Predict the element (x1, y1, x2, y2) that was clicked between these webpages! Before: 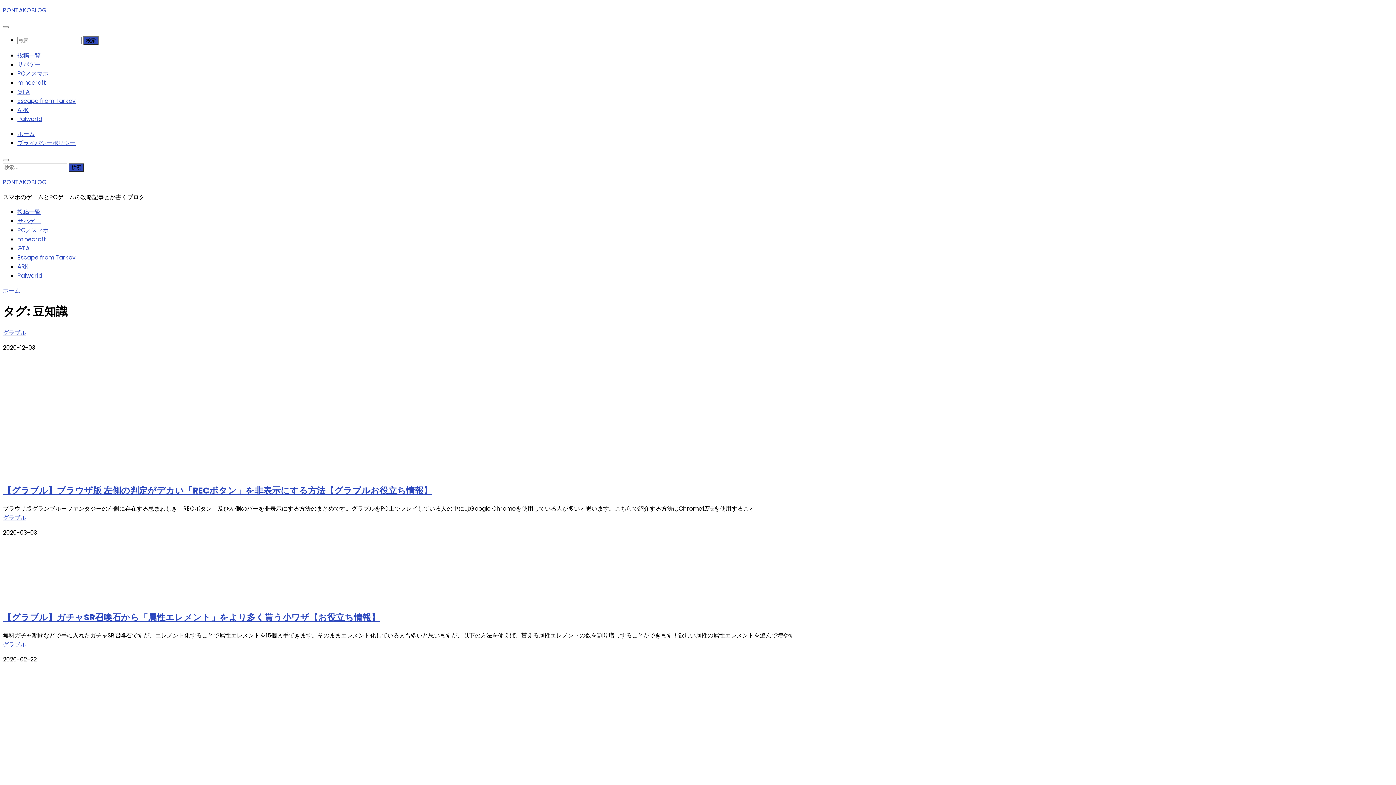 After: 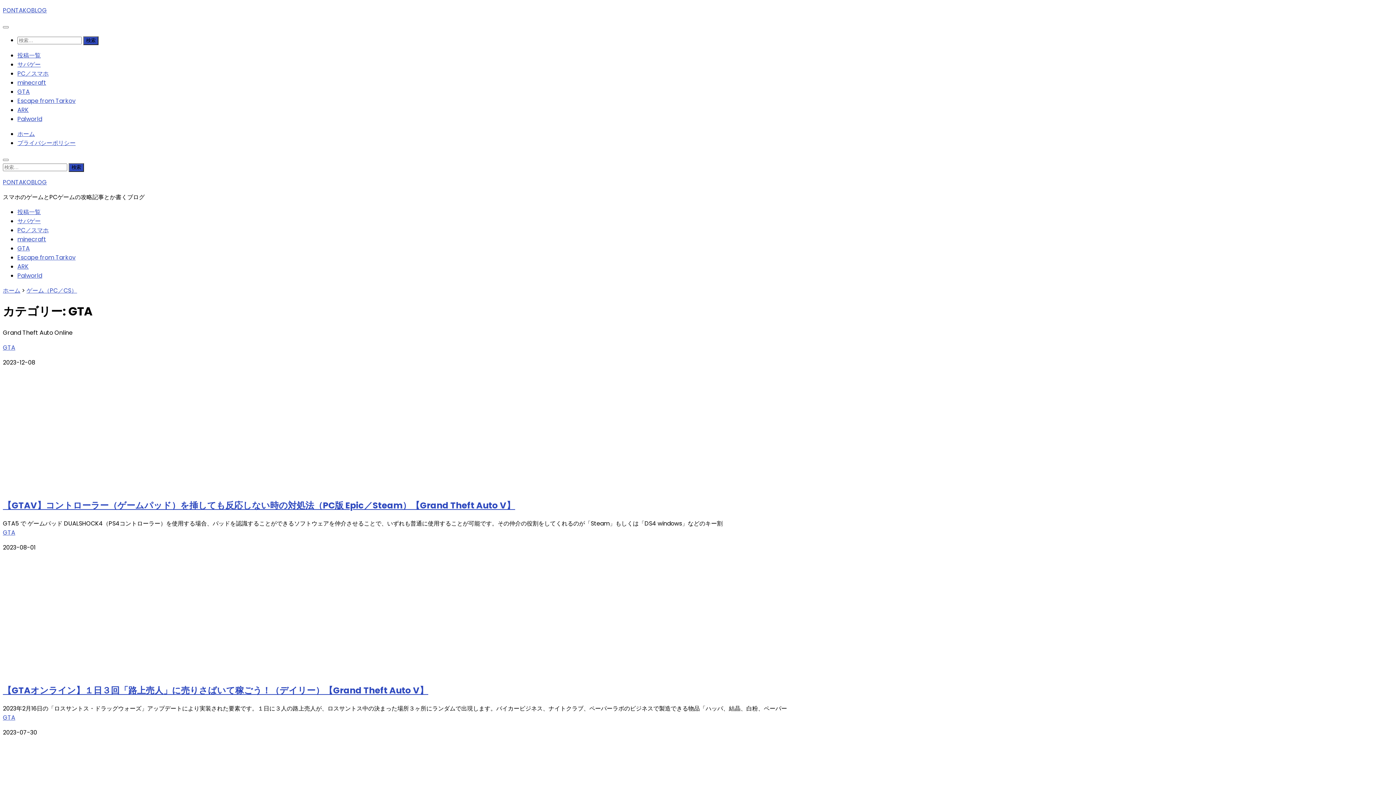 Action: label: GTA bbox: (17, 87, 29, 96)